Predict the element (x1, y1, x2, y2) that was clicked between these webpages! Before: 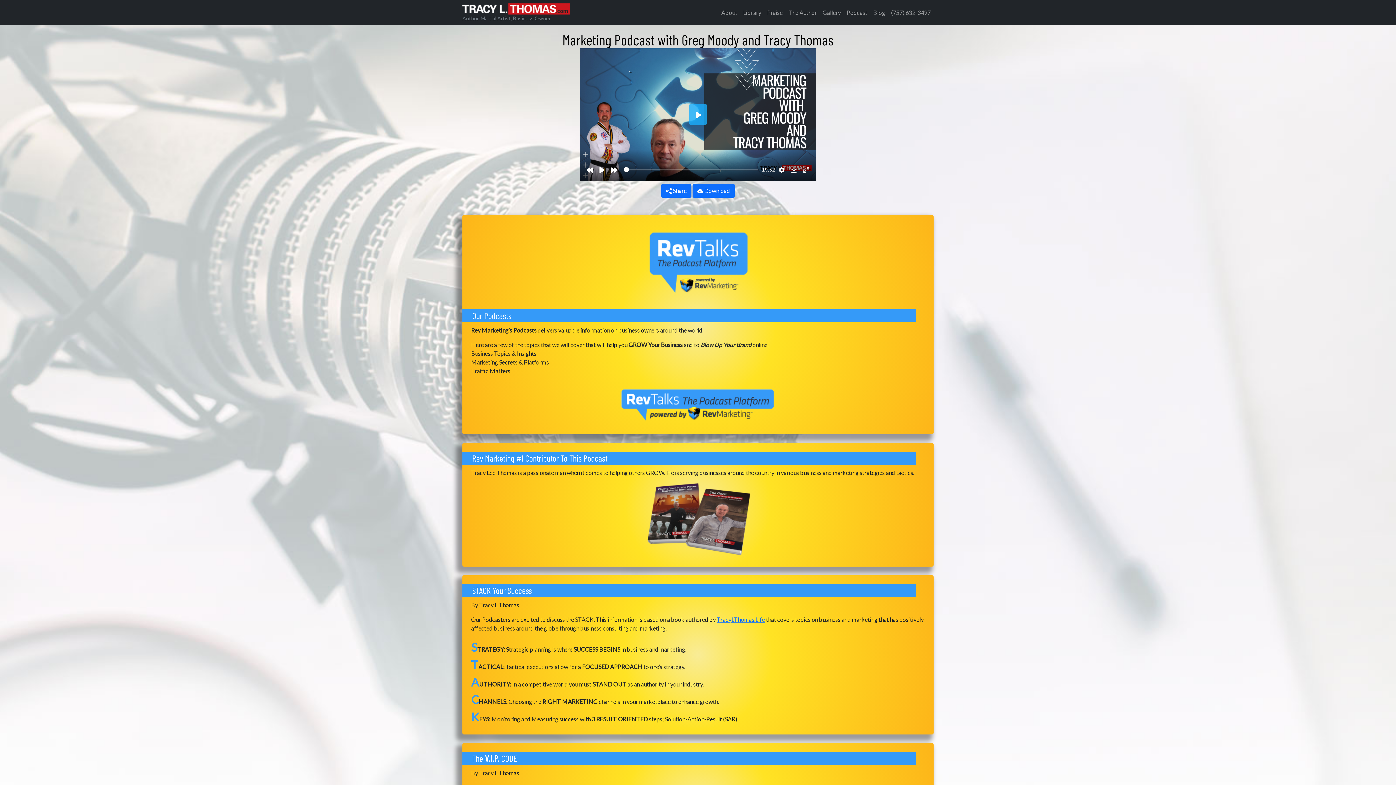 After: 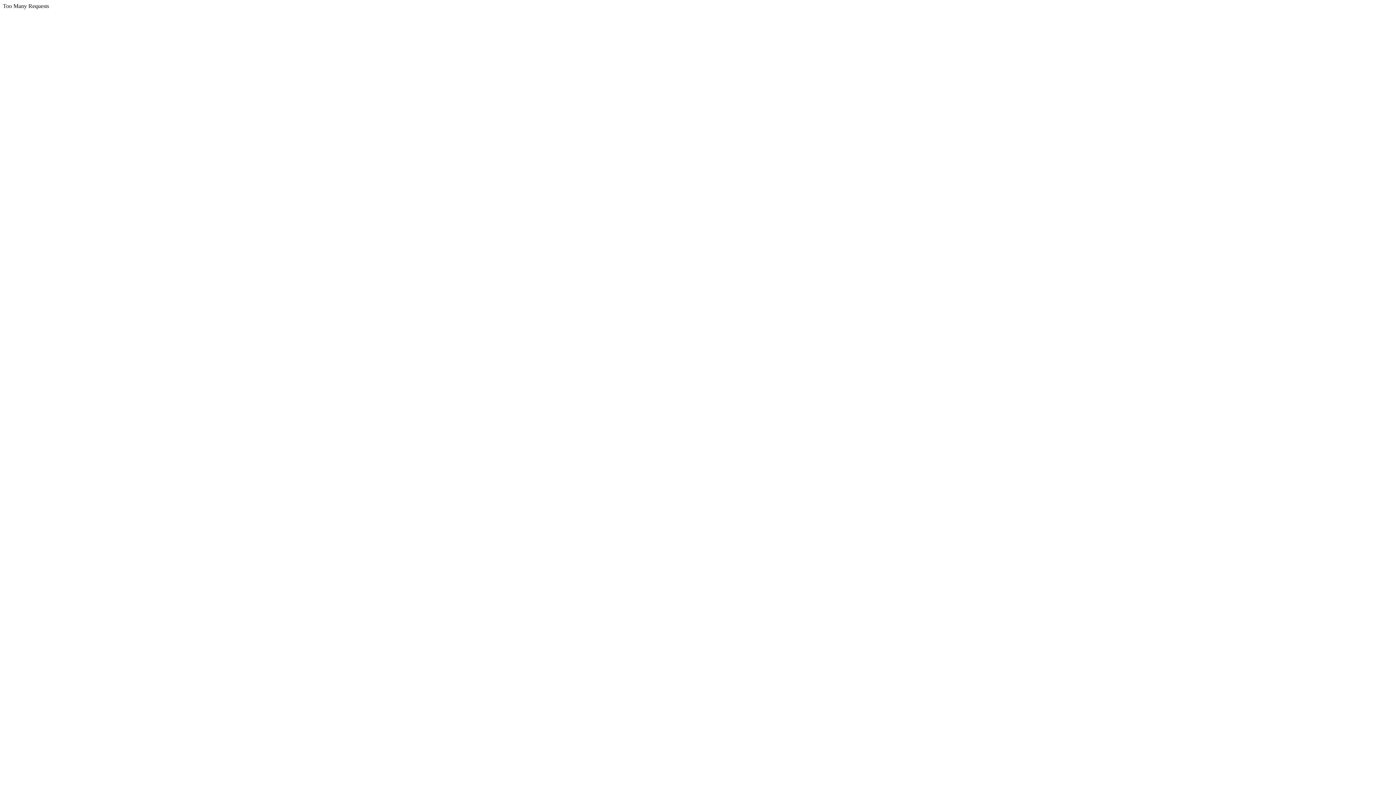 Action: label: TracyLThomas.Life bbox: (717, 616, 765, 623)